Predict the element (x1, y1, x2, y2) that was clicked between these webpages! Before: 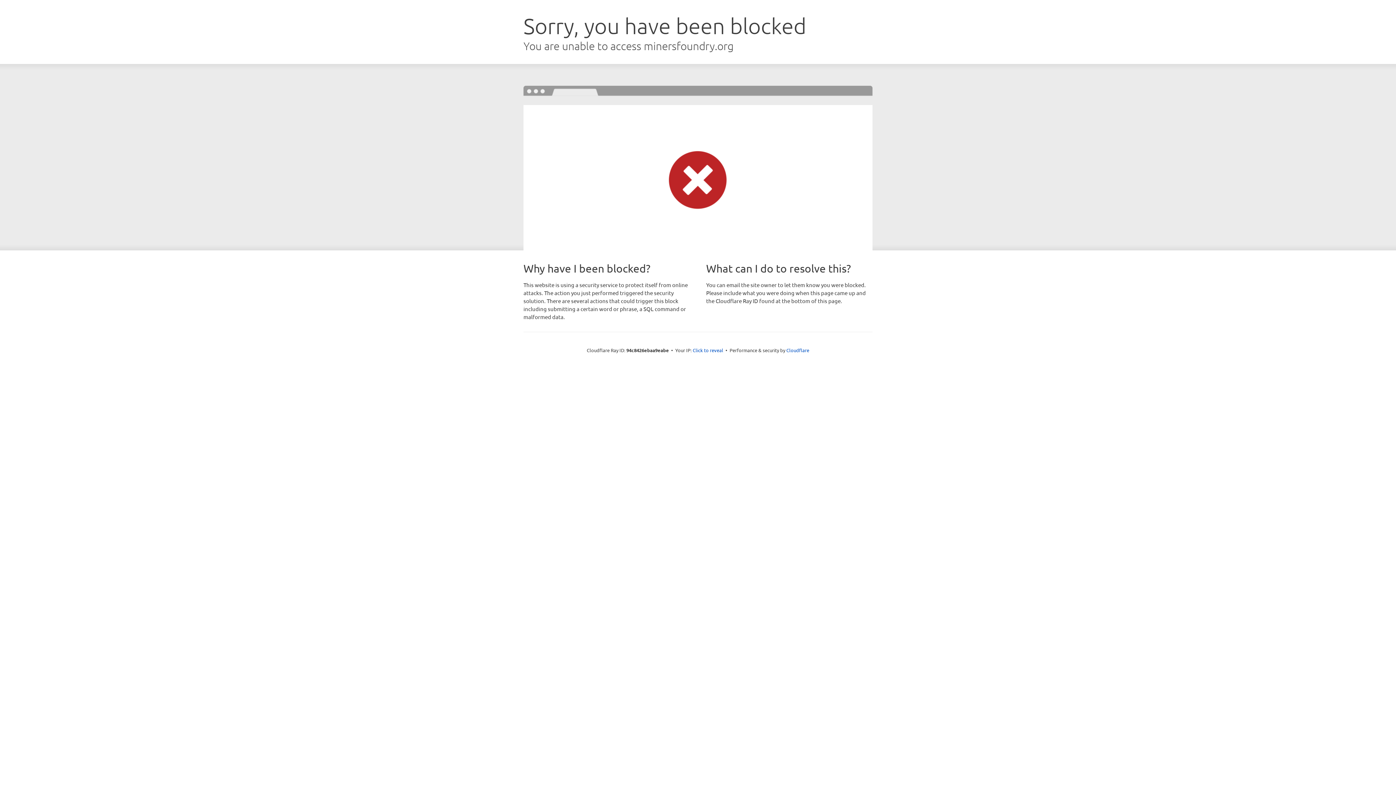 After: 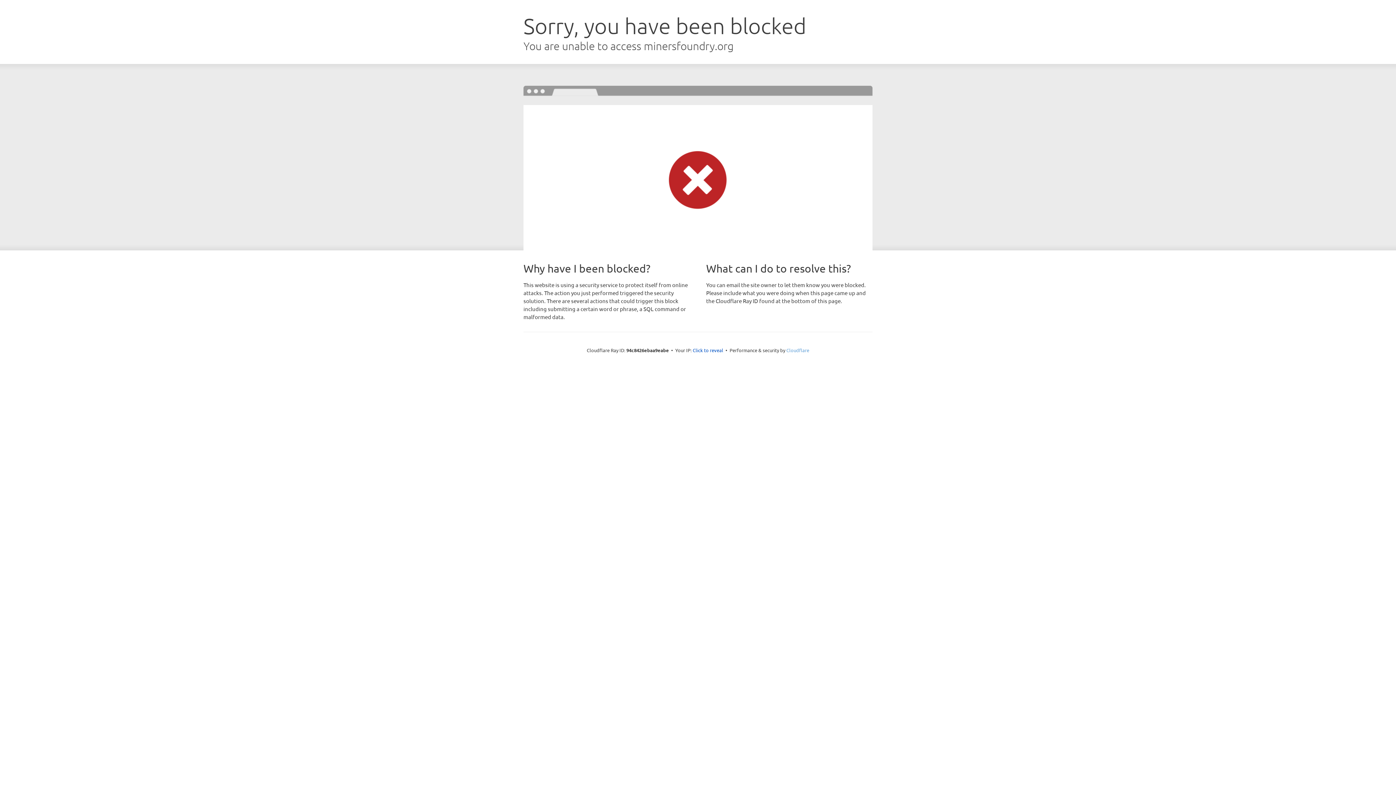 Action: bbox: (786, 347, 809, 353) label: Cloudflare